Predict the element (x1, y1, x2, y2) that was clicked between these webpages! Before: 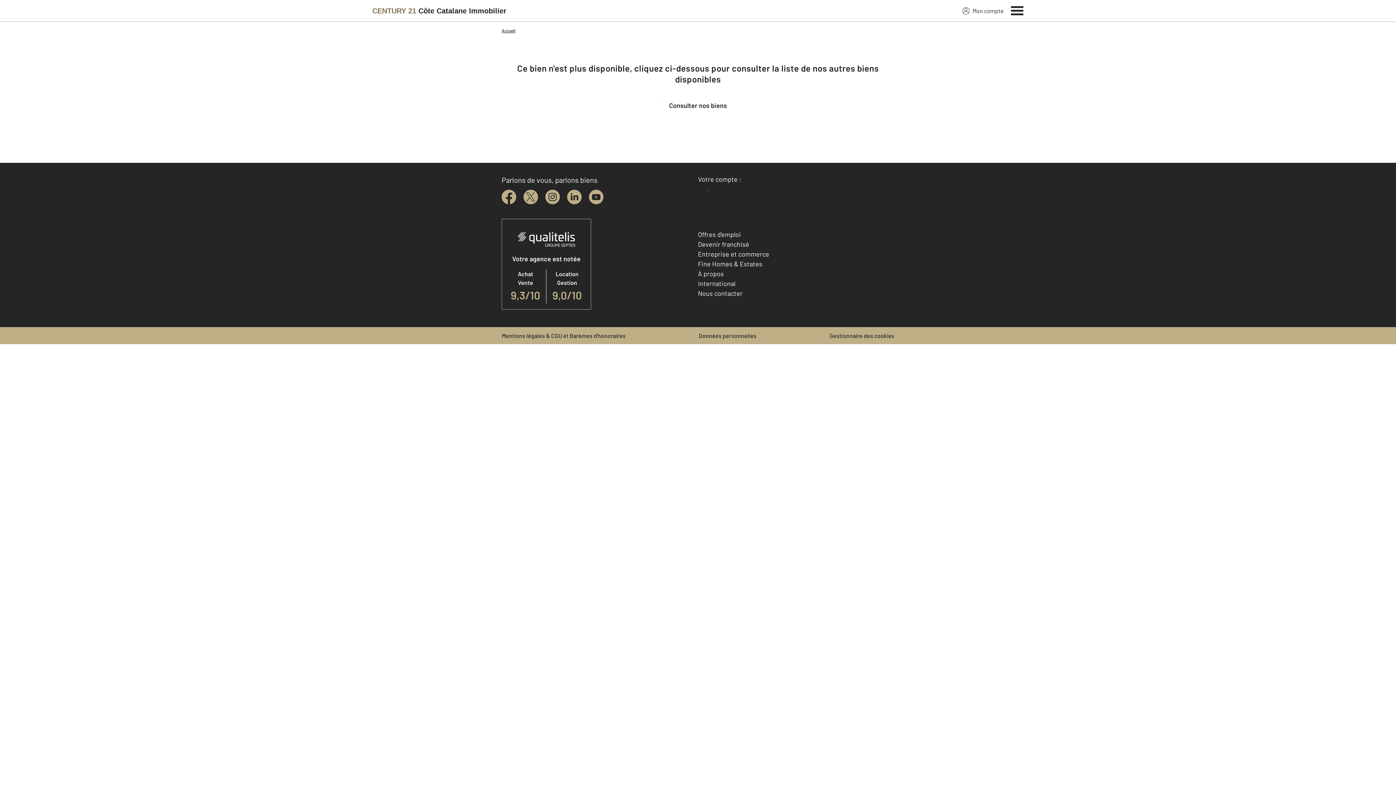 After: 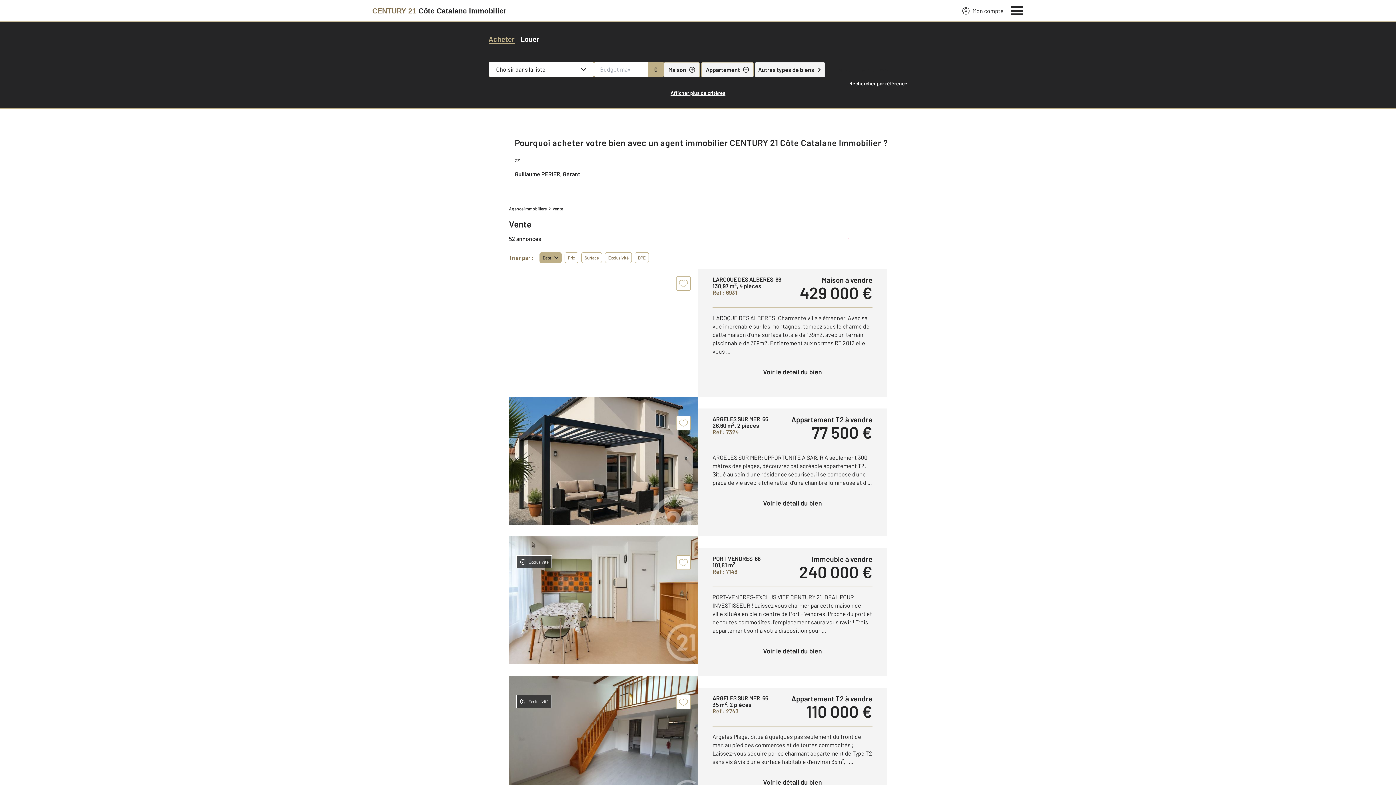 Action: bbox: (651, 94, 744, 116) label: Consulter nos biens